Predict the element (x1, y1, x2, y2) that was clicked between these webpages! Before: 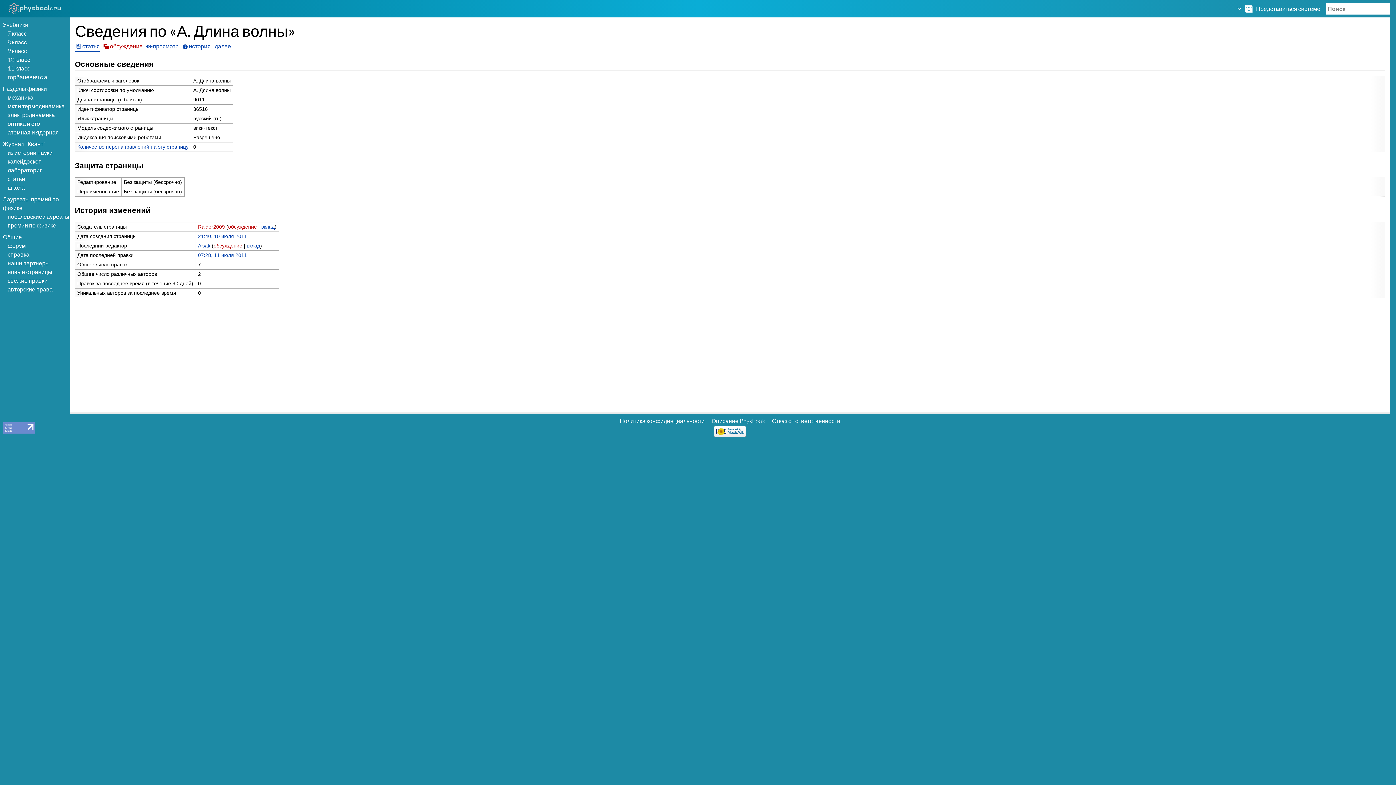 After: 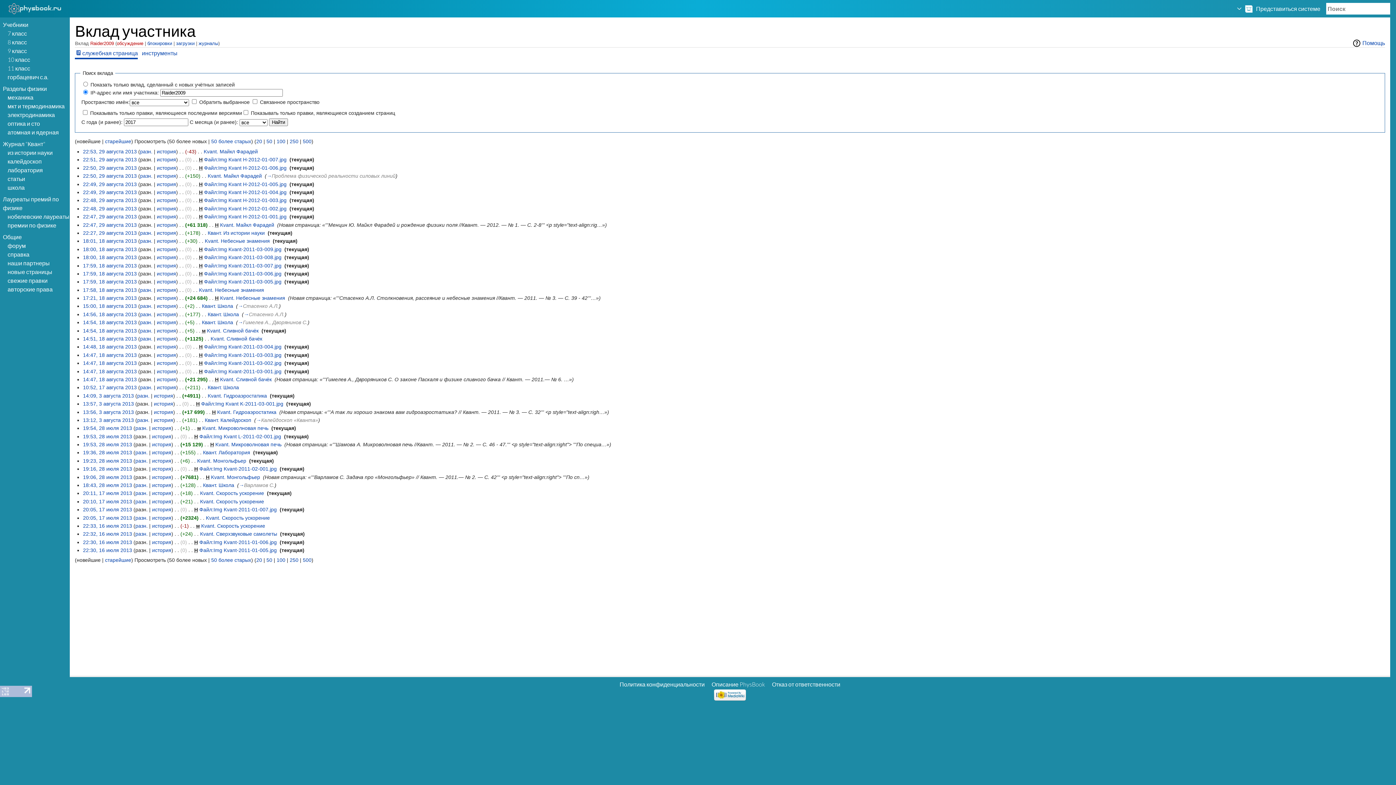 Action: bbox: (261, 223, 274, 229) label: вклад